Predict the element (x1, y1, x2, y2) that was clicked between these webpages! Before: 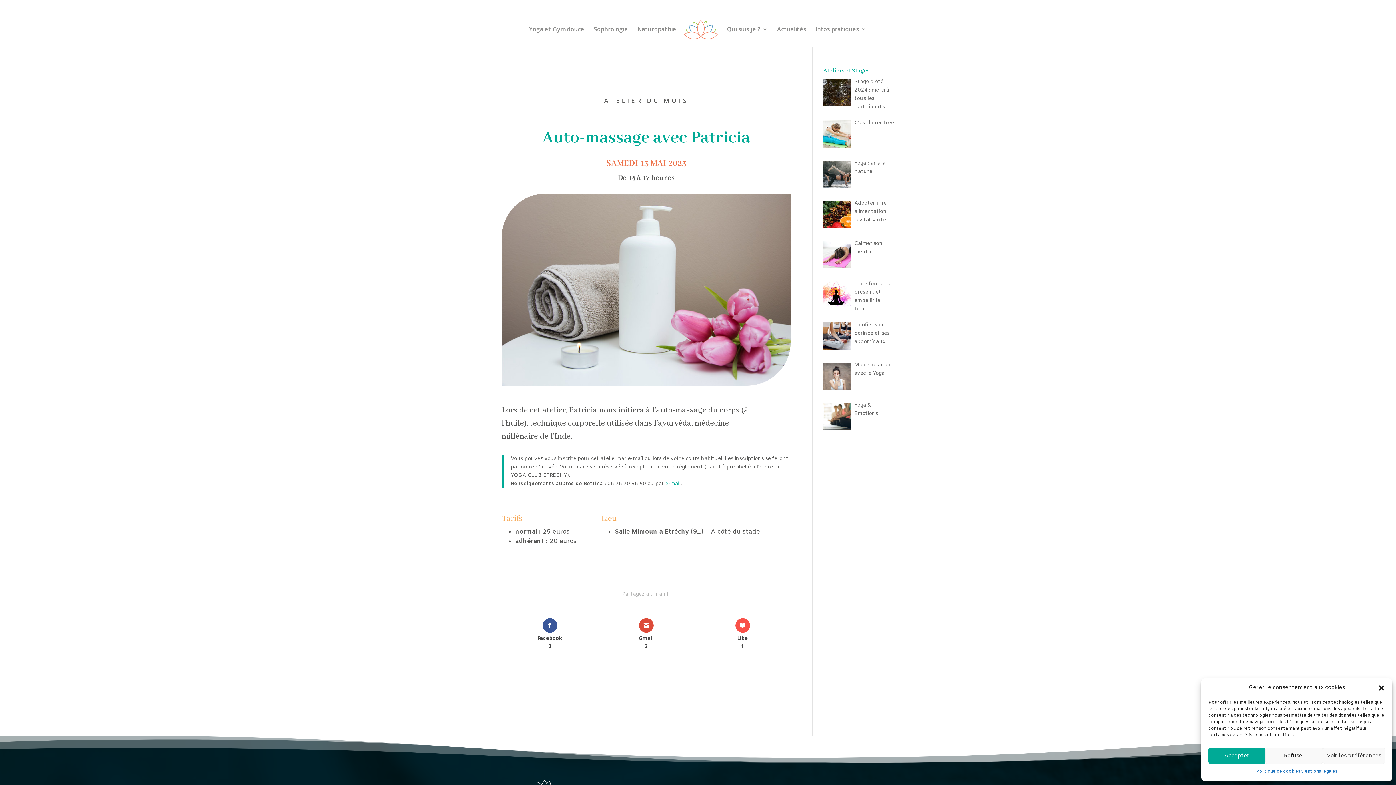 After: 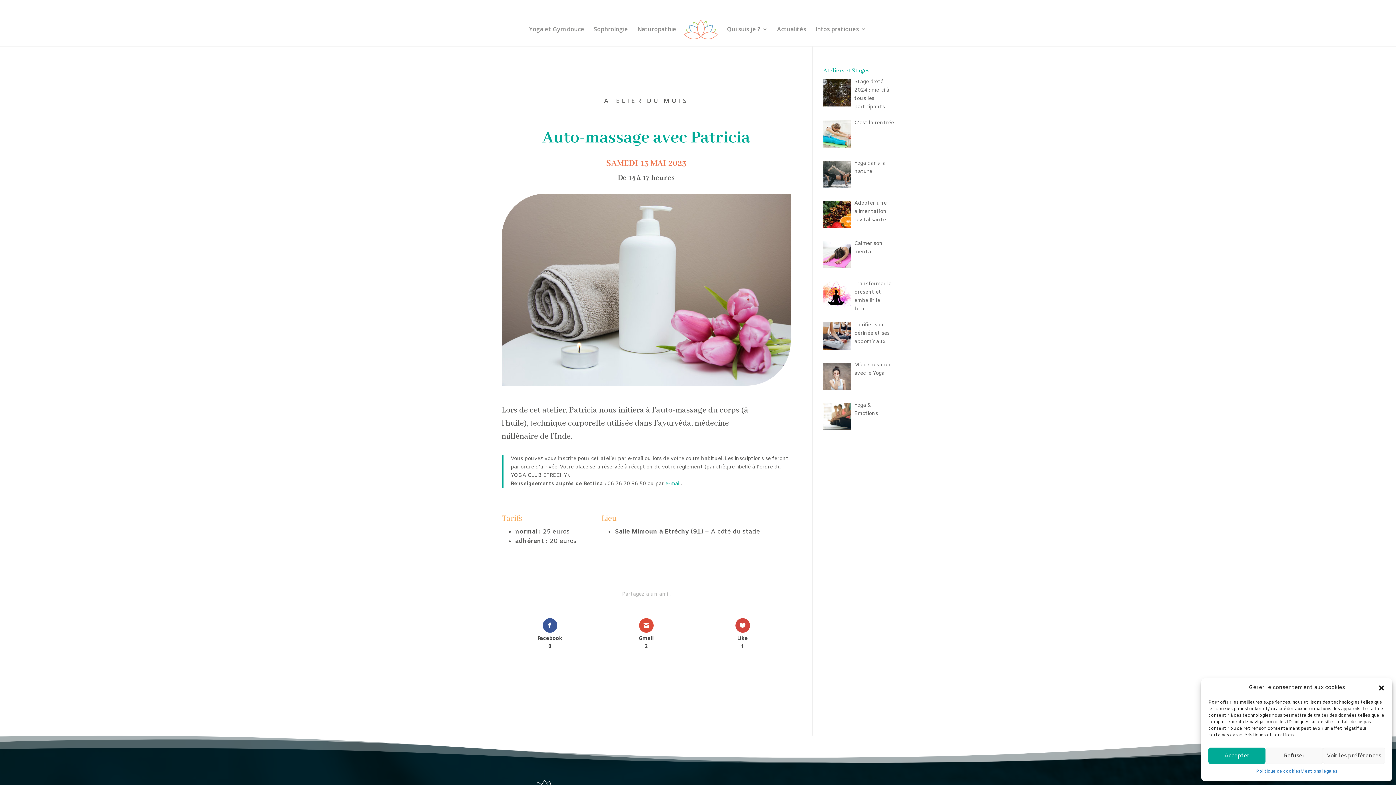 Action: label: Like
1 bbox: (694, 618, 790, 653)